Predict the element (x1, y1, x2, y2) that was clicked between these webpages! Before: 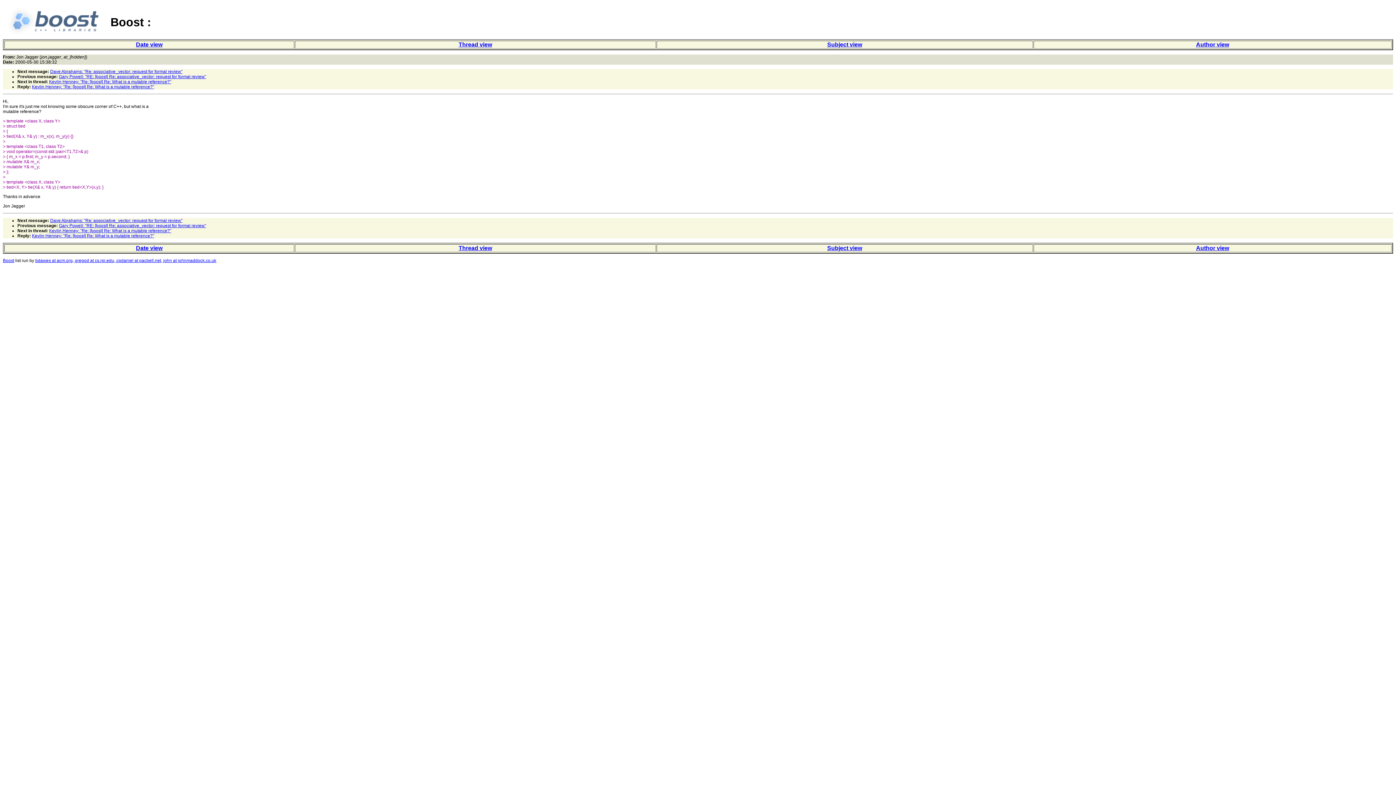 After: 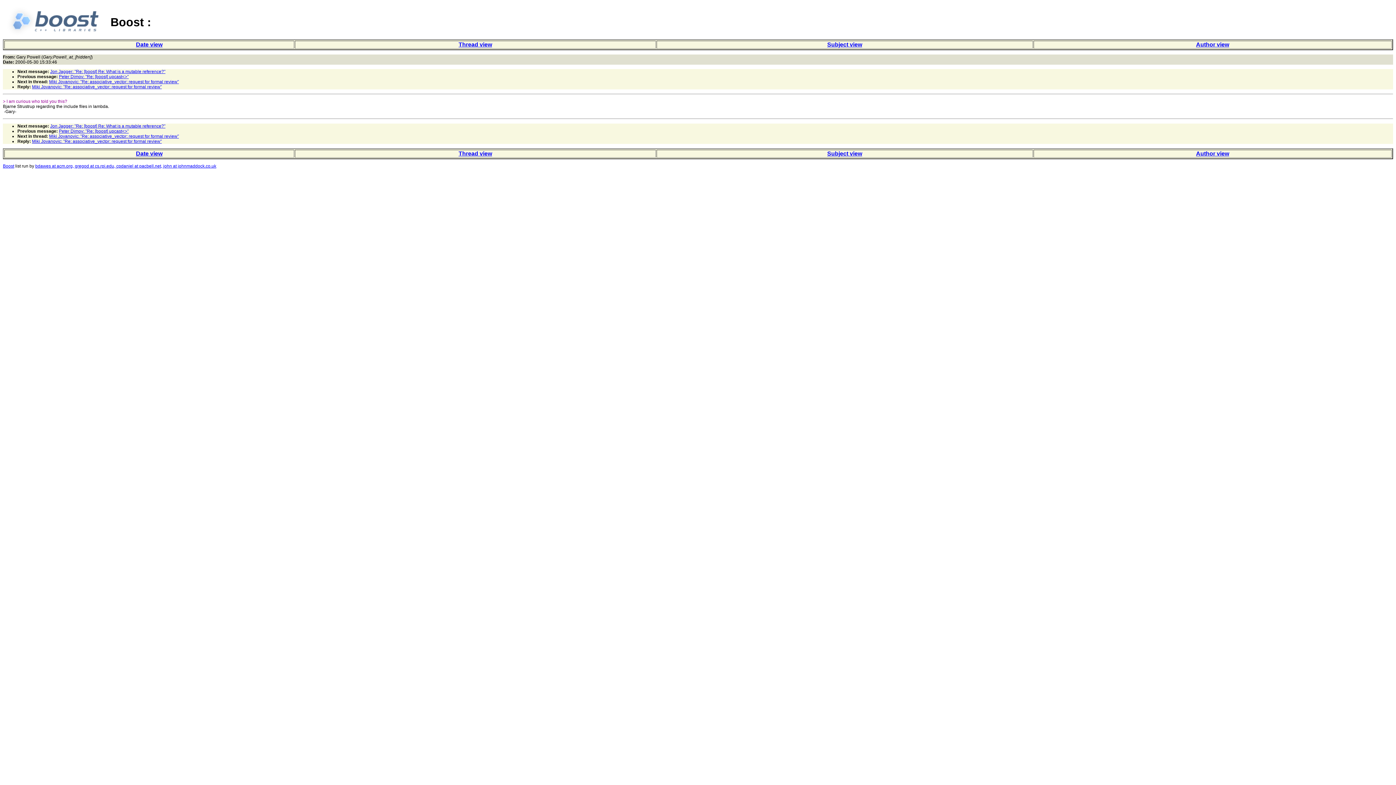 Action: bbox: (58, 74, 206, 79) label: Gary Powell: "RE: [boost] Re: associative_vector: request for formal review"